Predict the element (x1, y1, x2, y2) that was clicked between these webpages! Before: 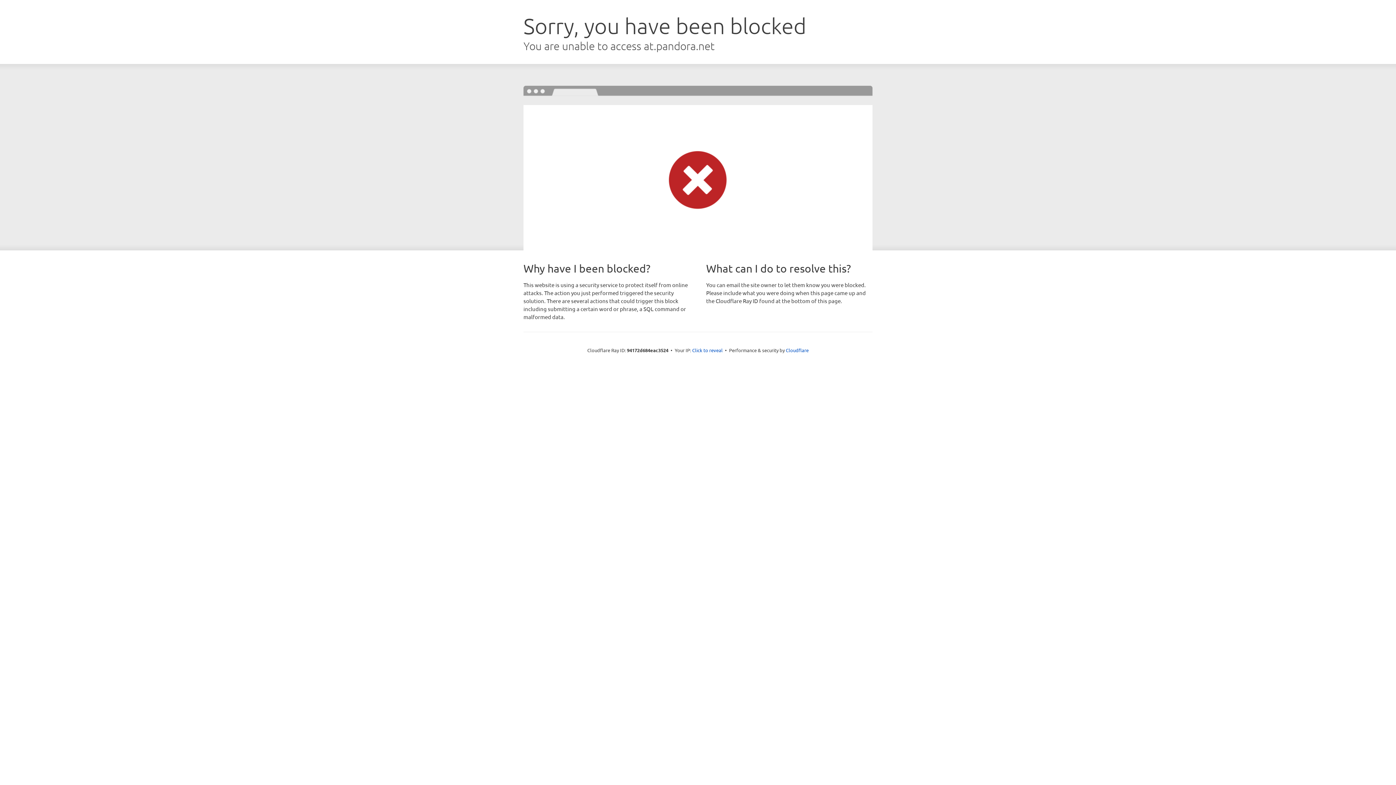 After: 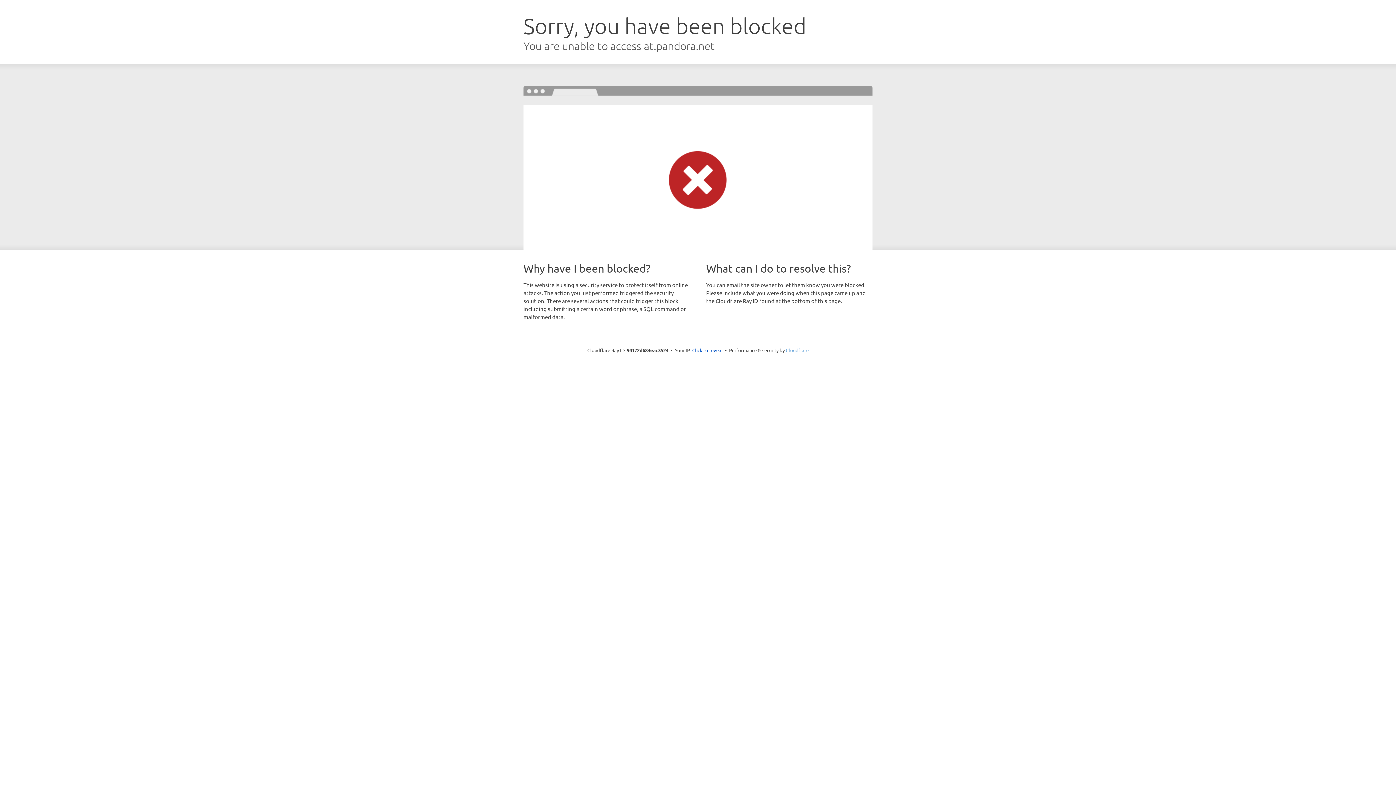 Action: bbox: (786, 347, 808, 353) label: Cloudflare